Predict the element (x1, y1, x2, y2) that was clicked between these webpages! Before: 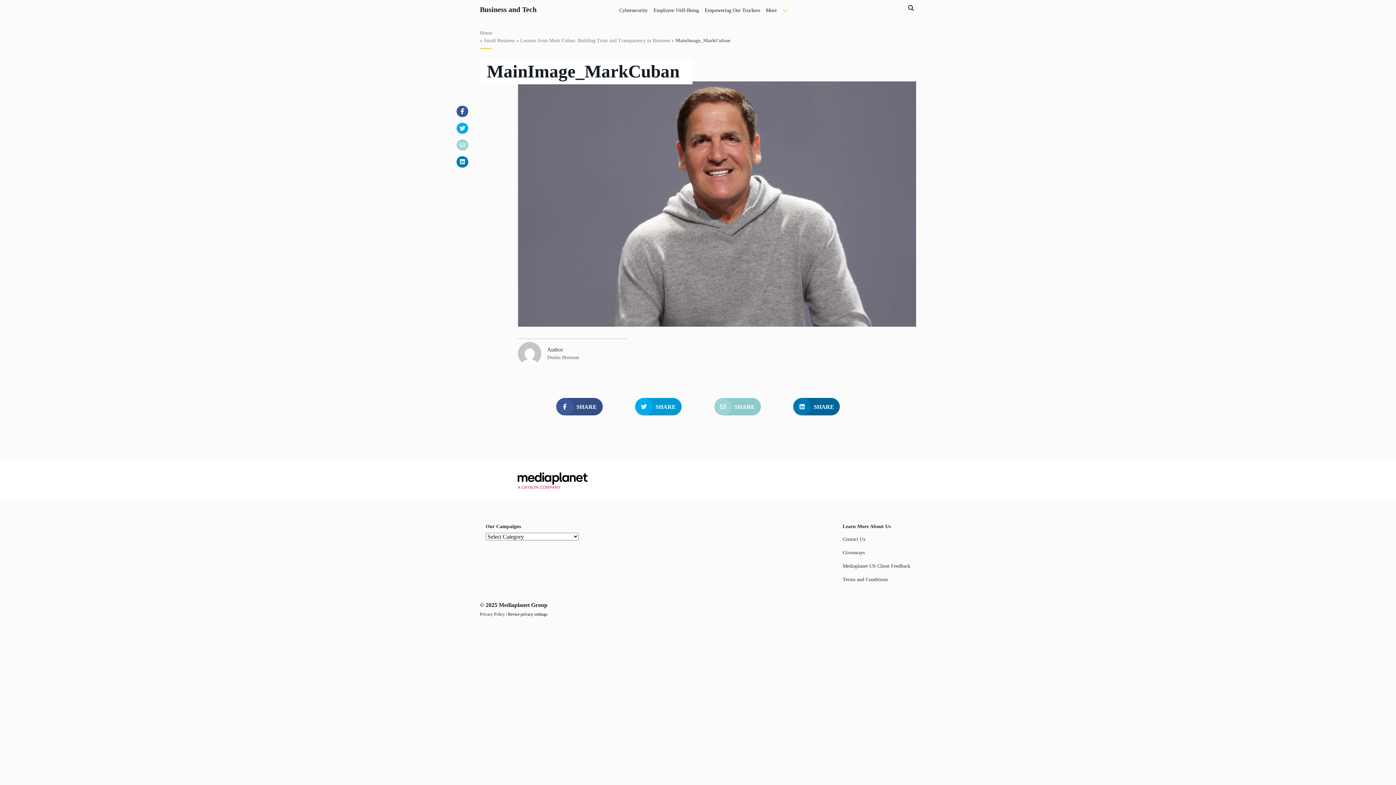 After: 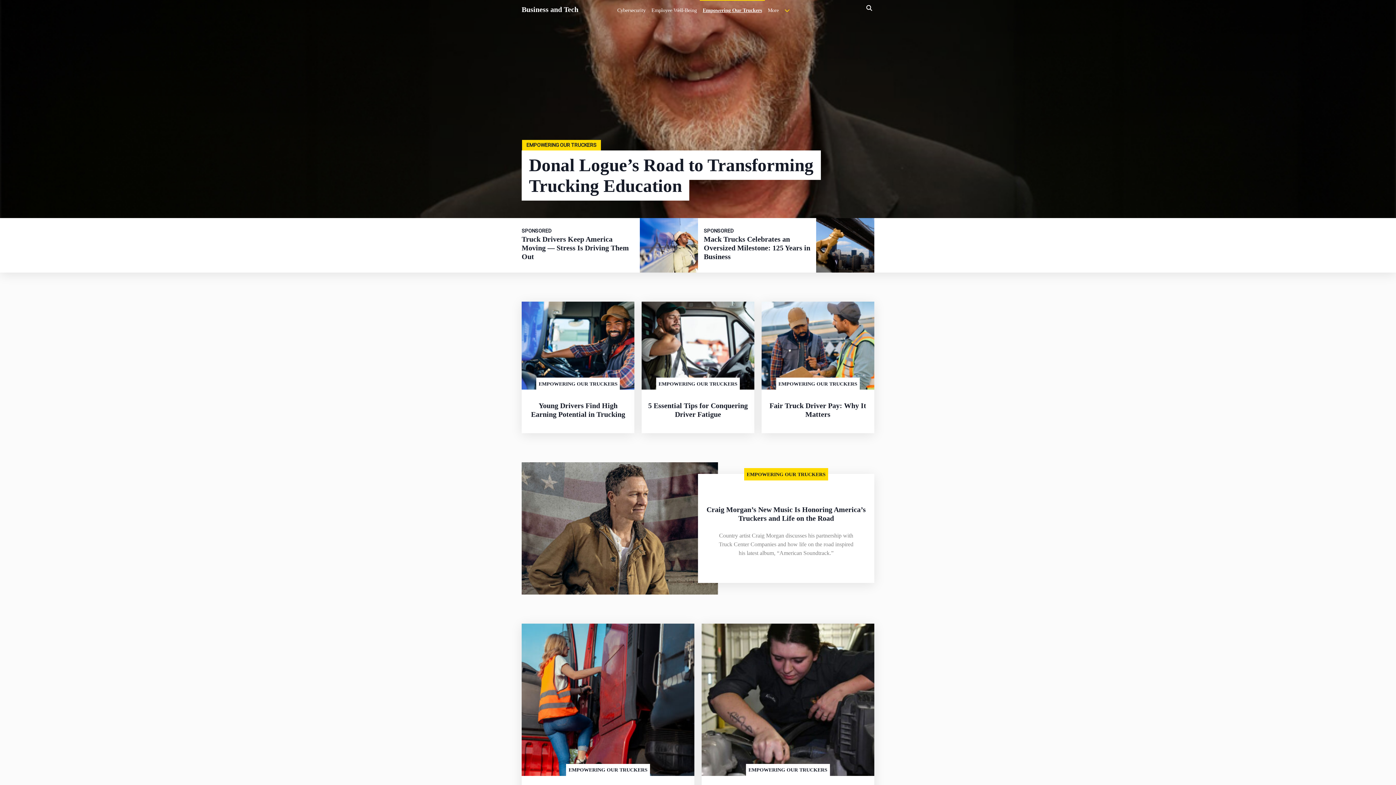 Action: label: Empowering Our Truckers bbox: (702, 0, 763, 17)